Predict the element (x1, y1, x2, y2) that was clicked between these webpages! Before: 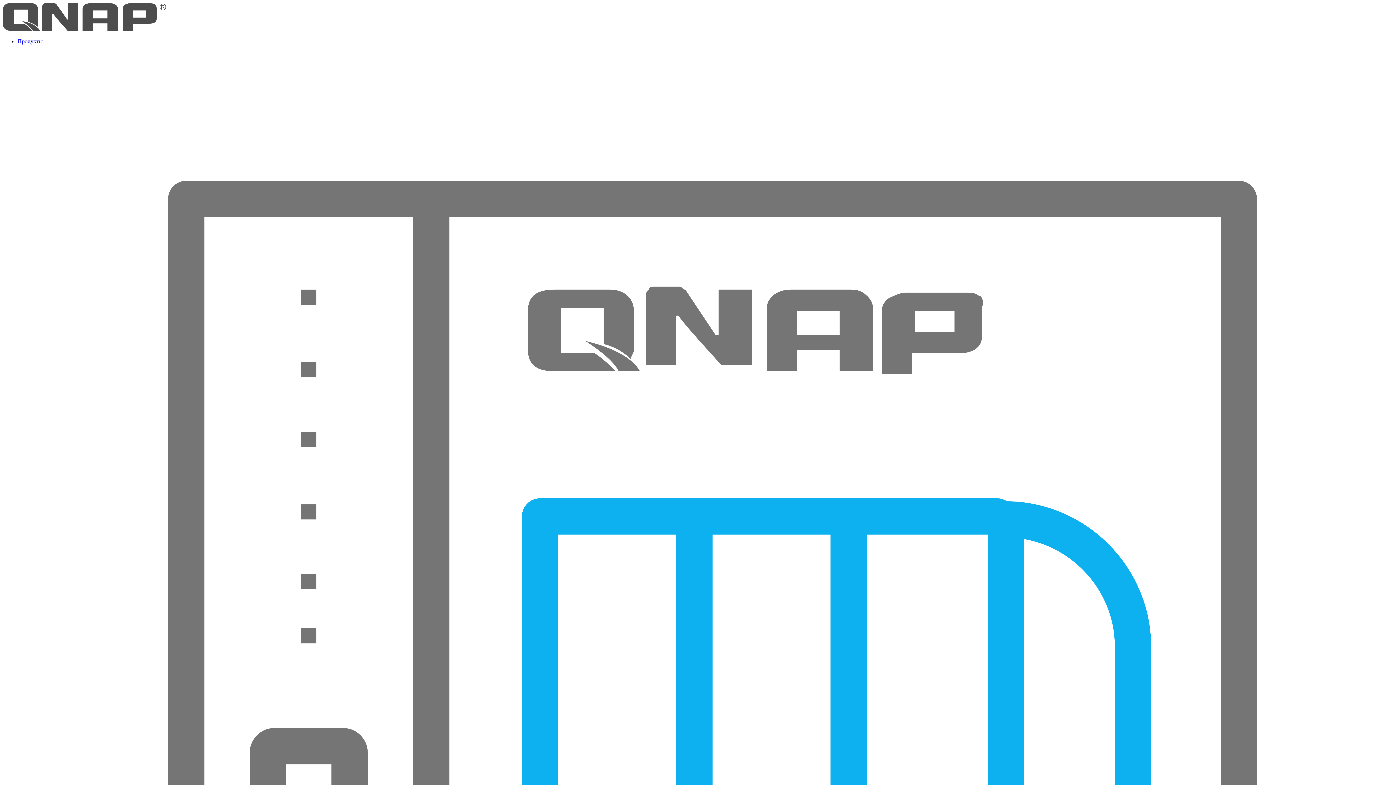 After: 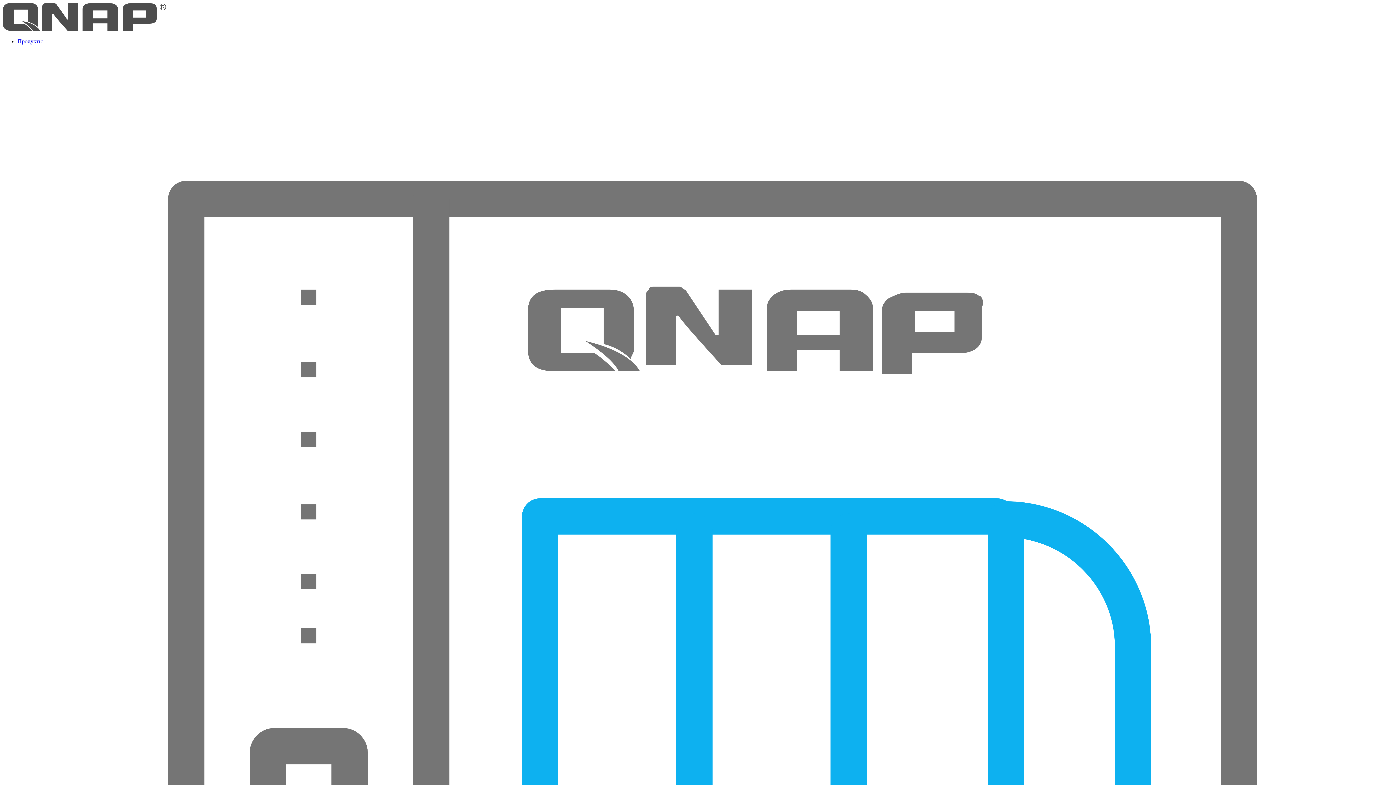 Action: bbox: (2, 25, 166, 31)